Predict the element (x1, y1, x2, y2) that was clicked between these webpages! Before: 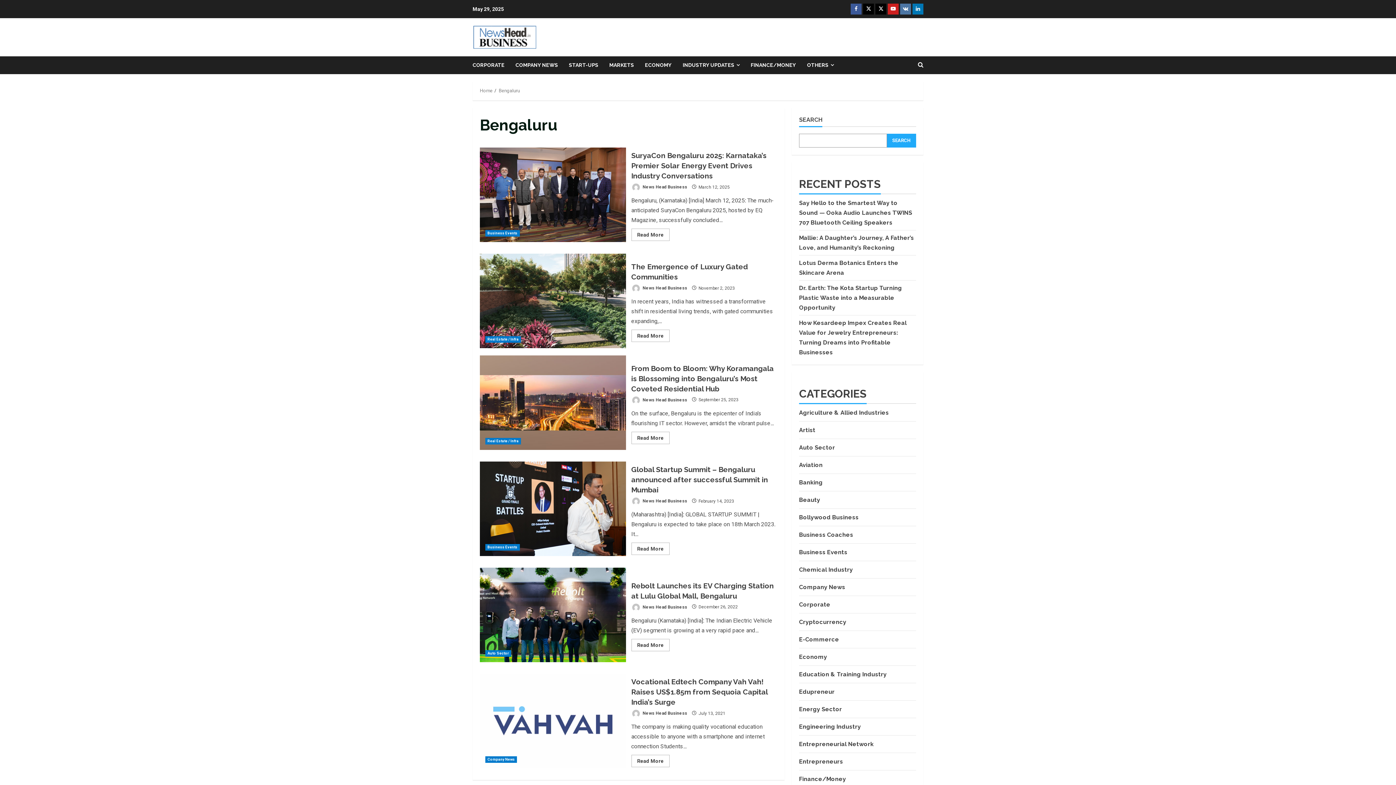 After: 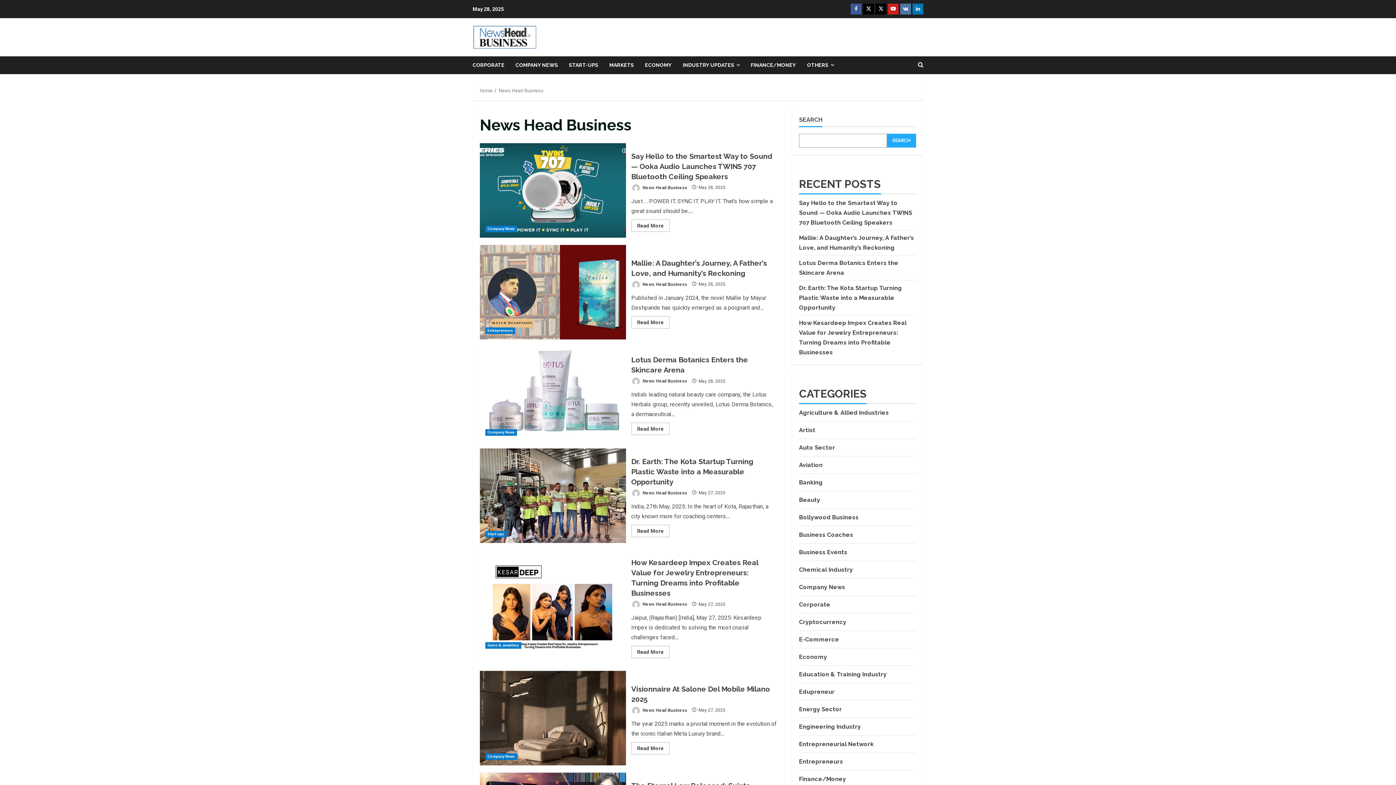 Action: bbox: (631, 709, 687, 718) label: News Head Business